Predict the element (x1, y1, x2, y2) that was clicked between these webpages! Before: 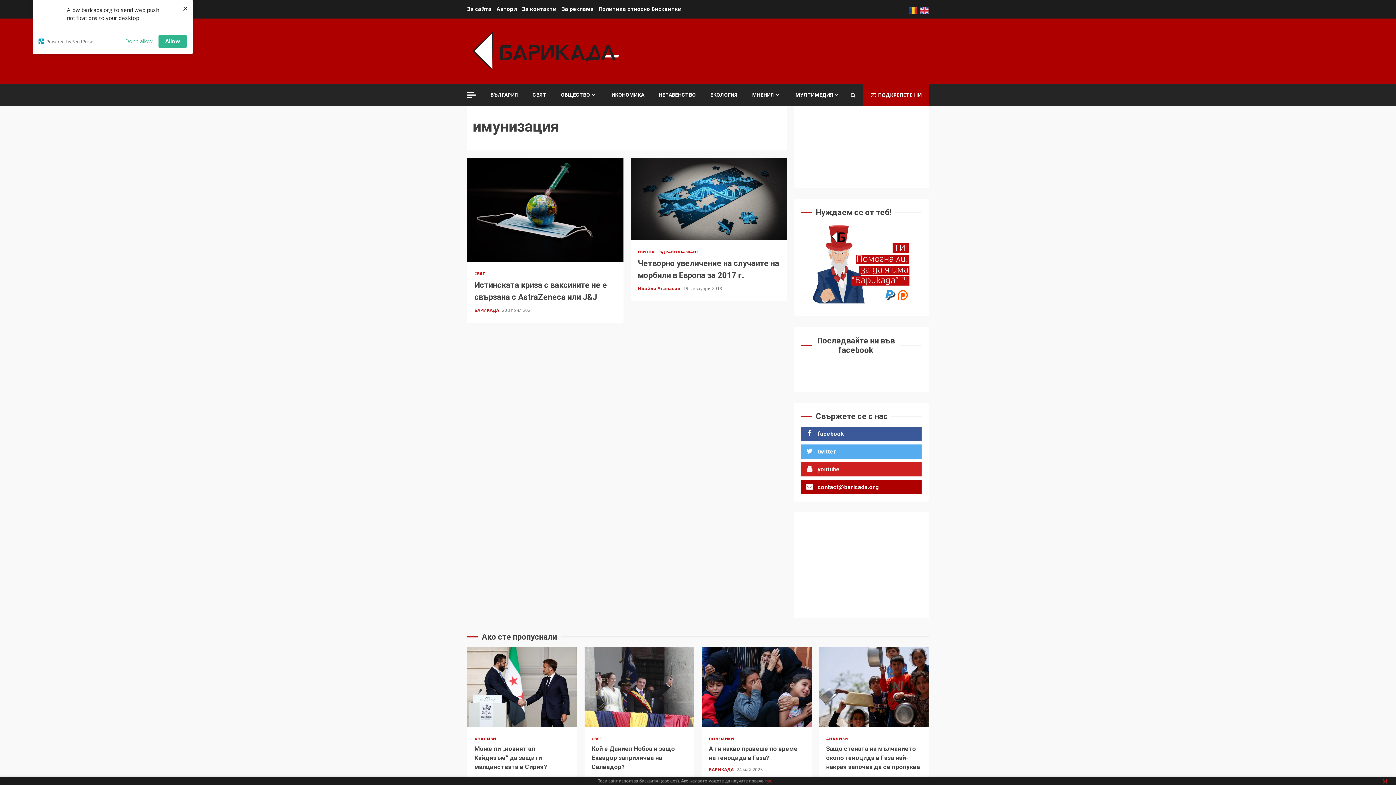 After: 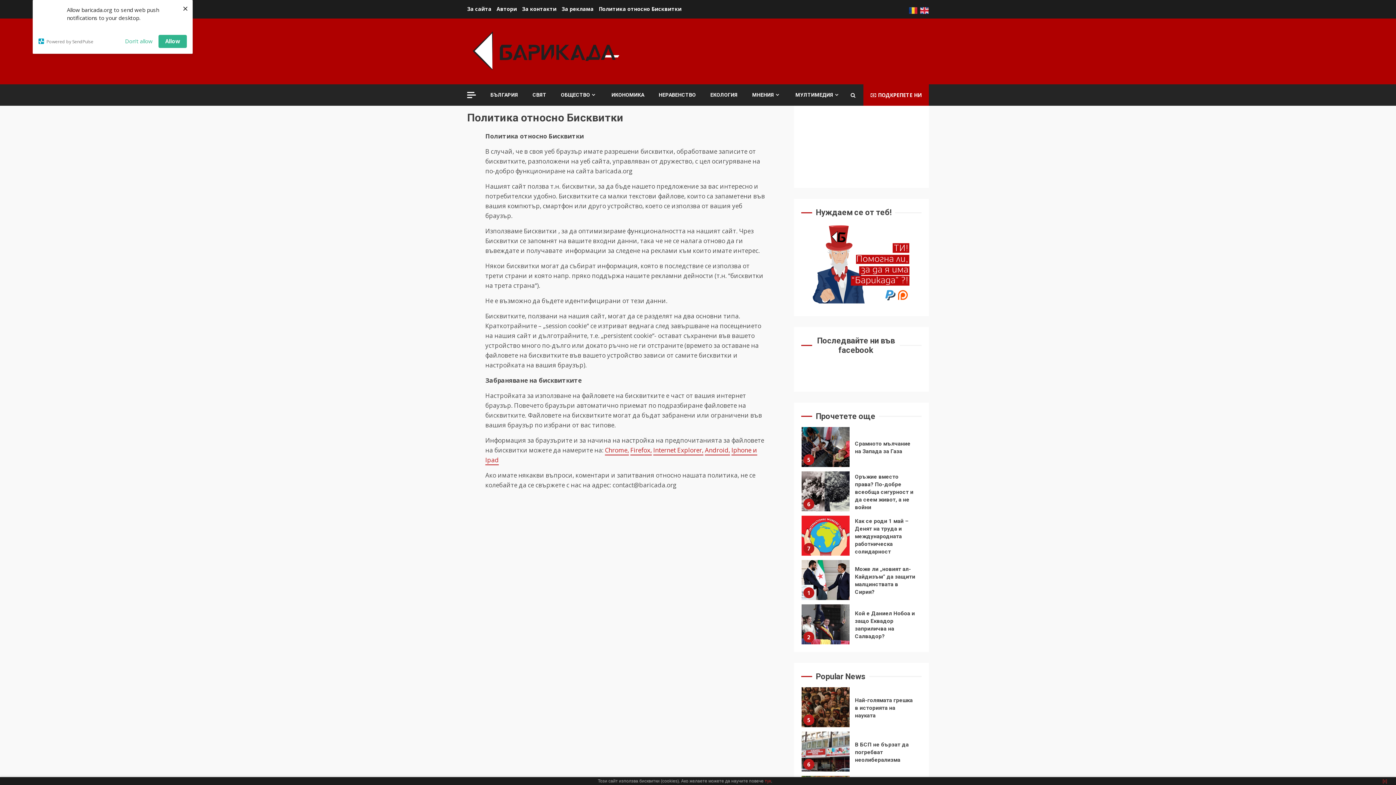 Action: bbox: (764, 778, 771, 784) label: тук